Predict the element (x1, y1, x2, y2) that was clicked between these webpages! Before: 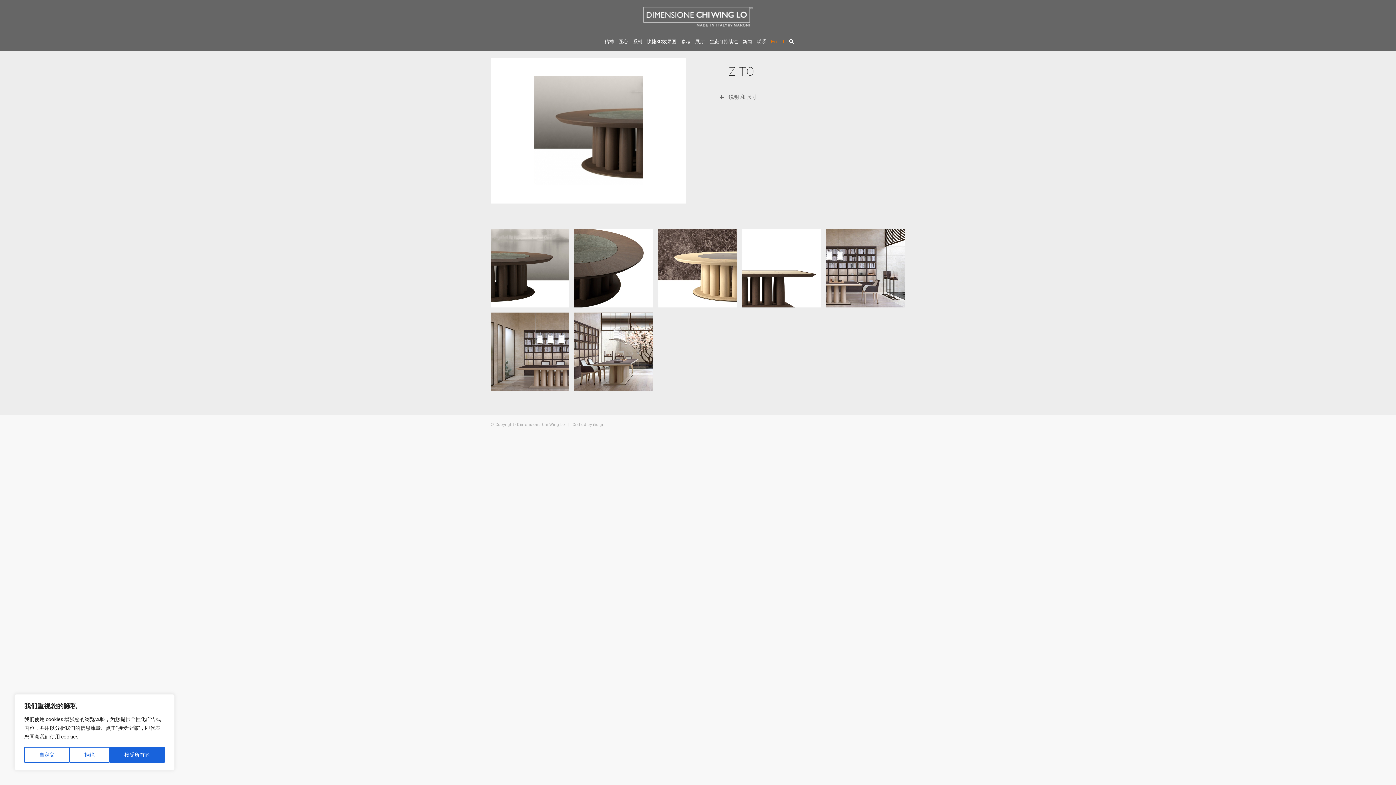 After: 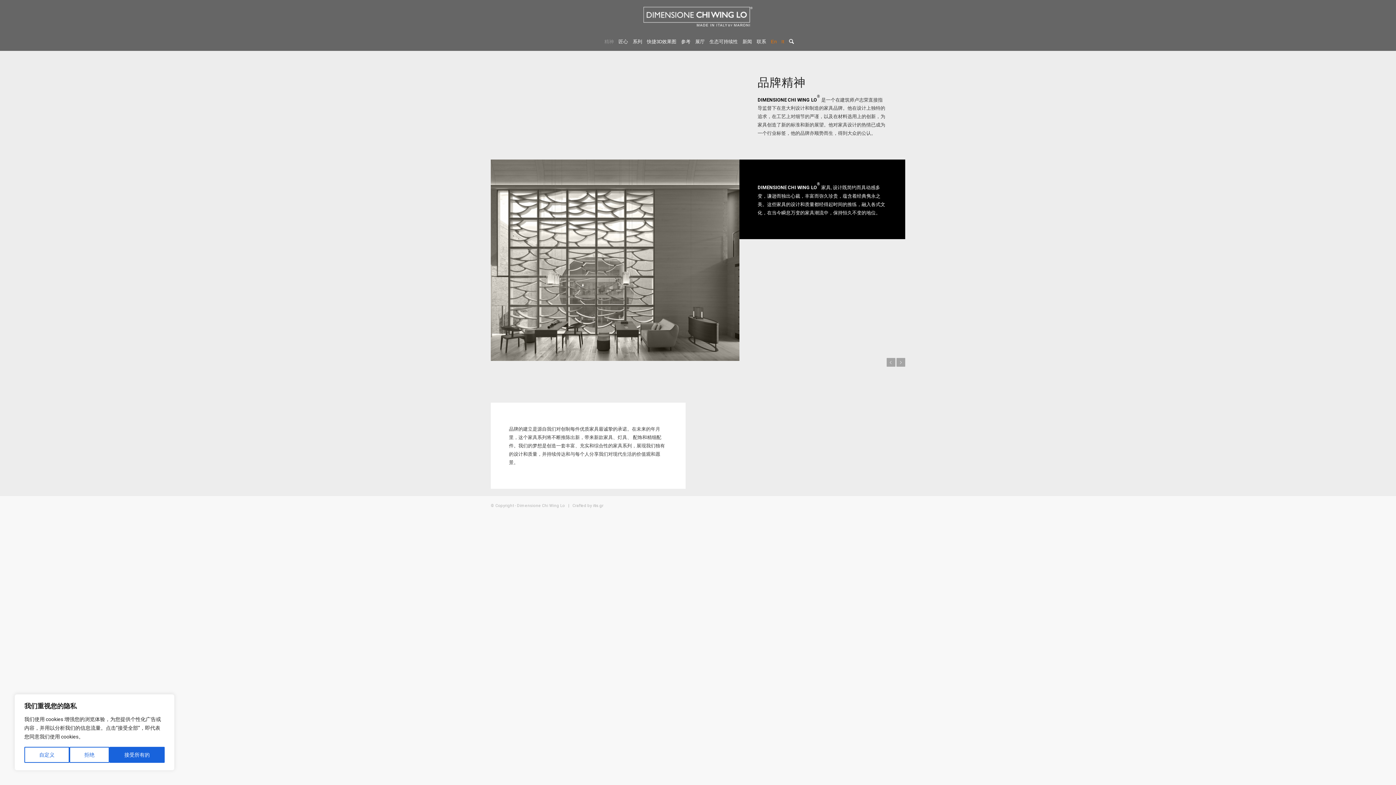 Action: label: 精神 bbox: (602, 32, 616, 50)